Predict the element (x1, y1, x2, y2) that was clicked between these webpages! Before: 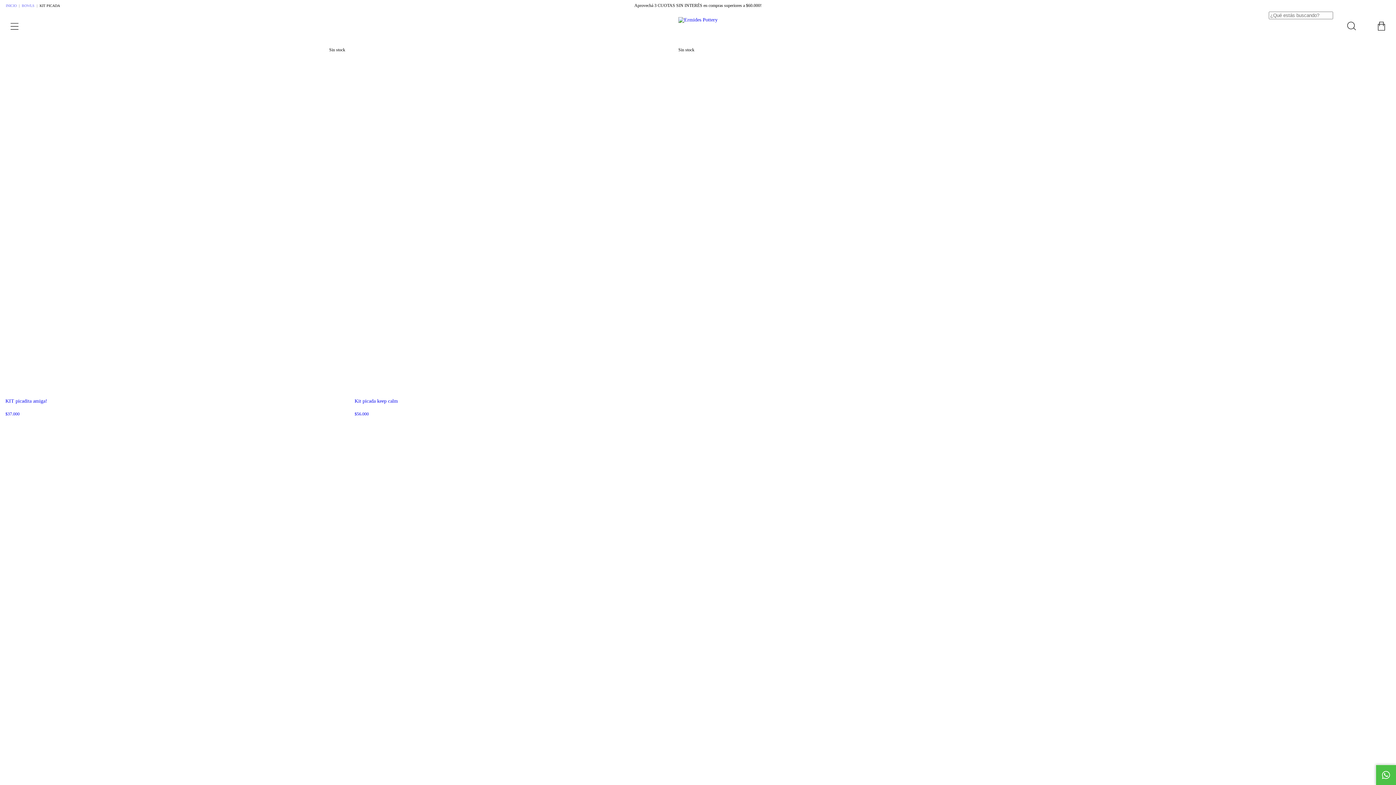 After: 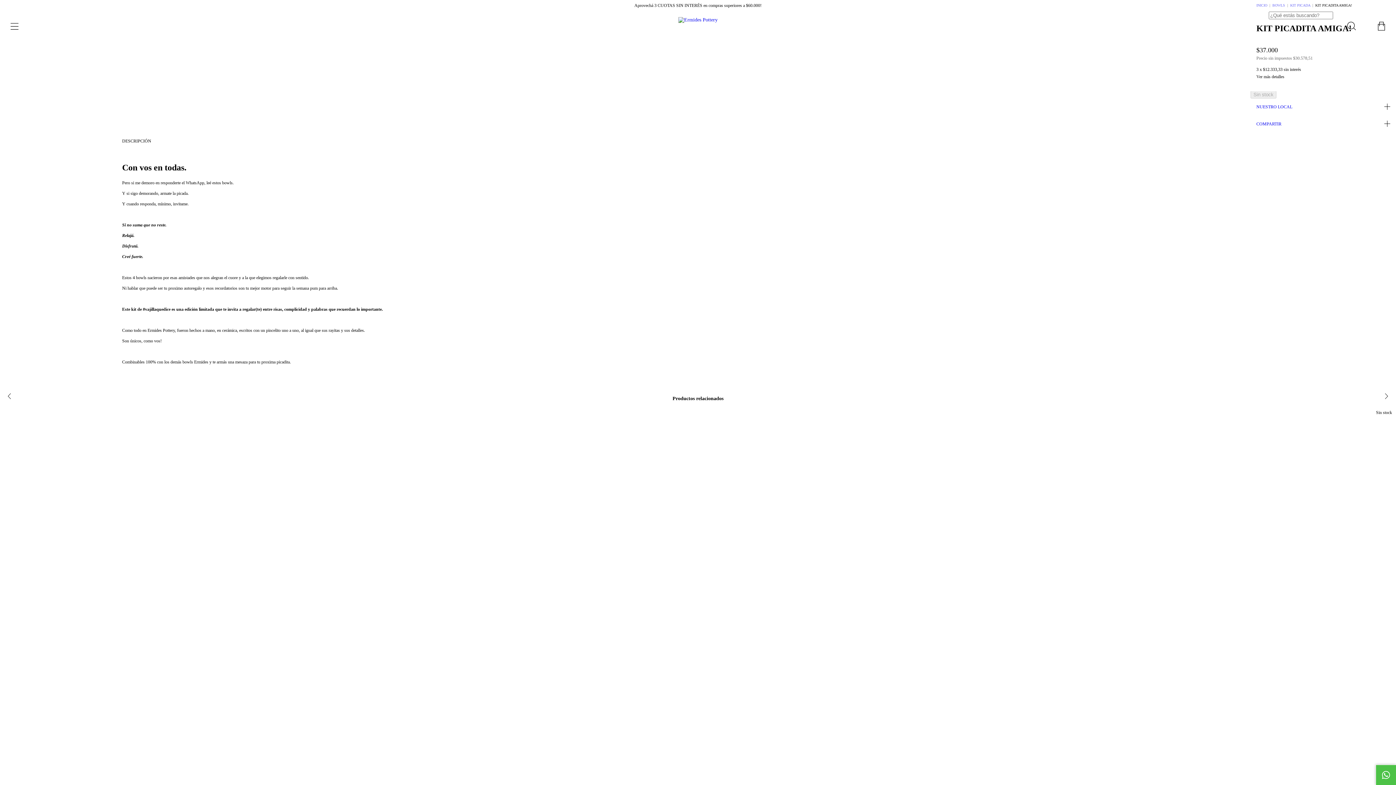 Action: label: KIT picadita amiga! bbox: (0, 394, 348, 419)